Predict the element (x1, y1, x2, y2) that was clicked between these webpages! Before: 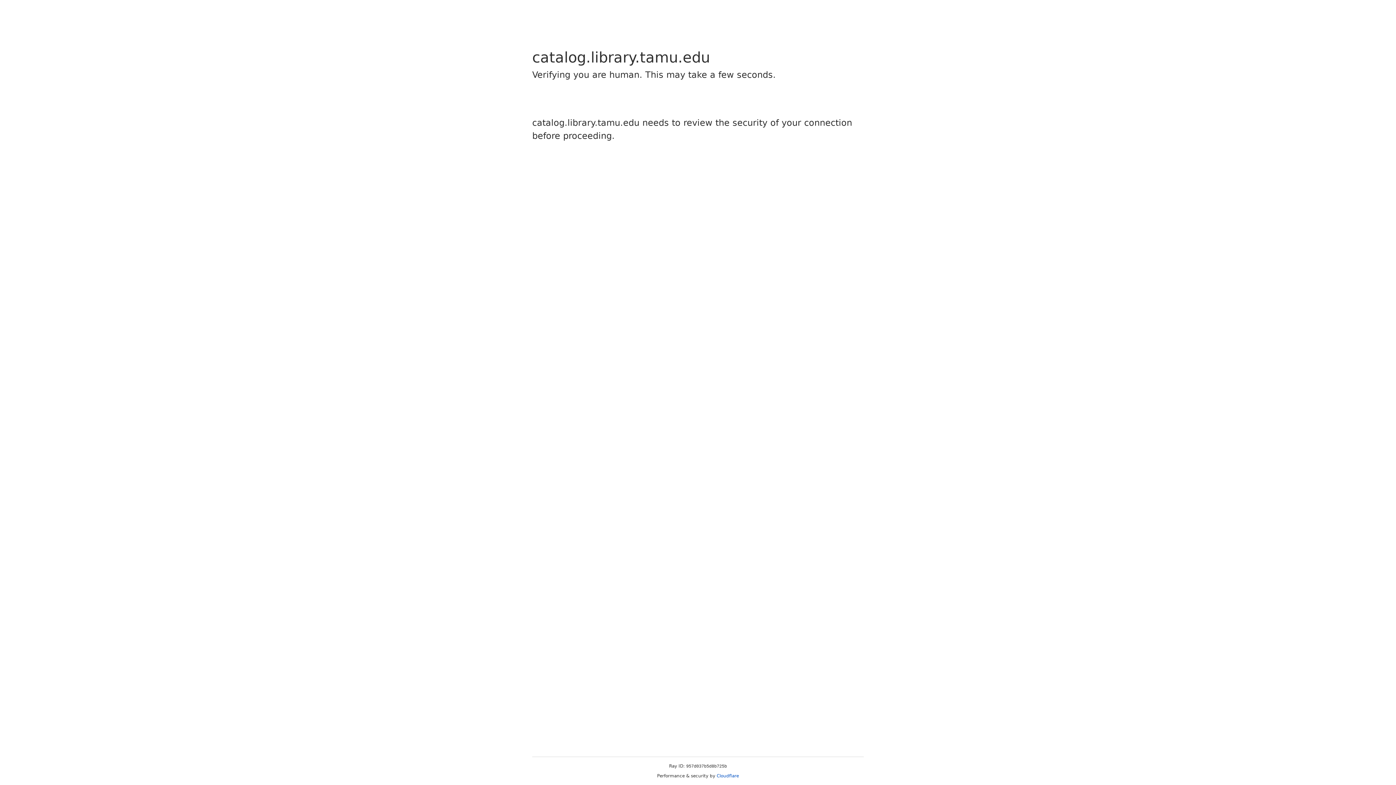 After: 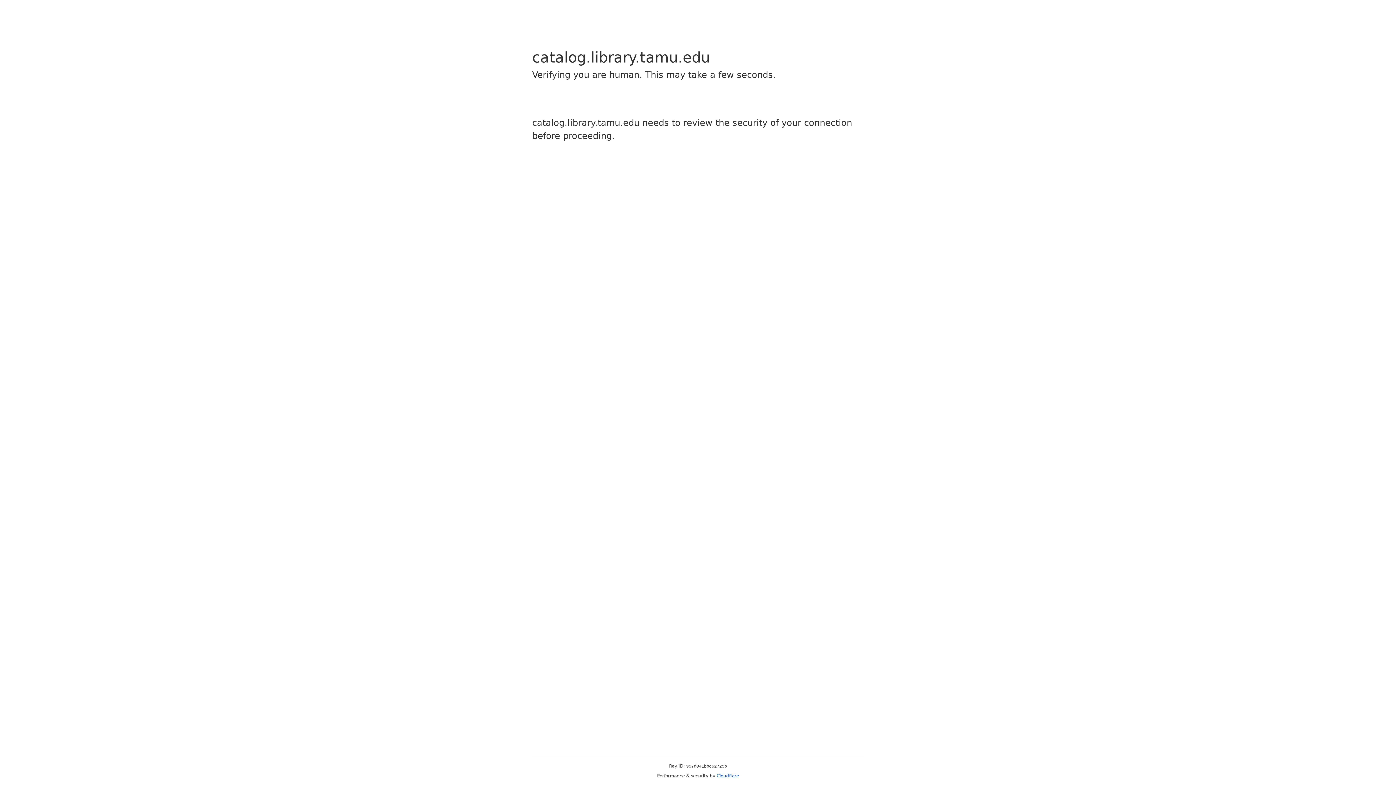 Action: label: Cloudflare bbox: (716, 773, 739, 778)